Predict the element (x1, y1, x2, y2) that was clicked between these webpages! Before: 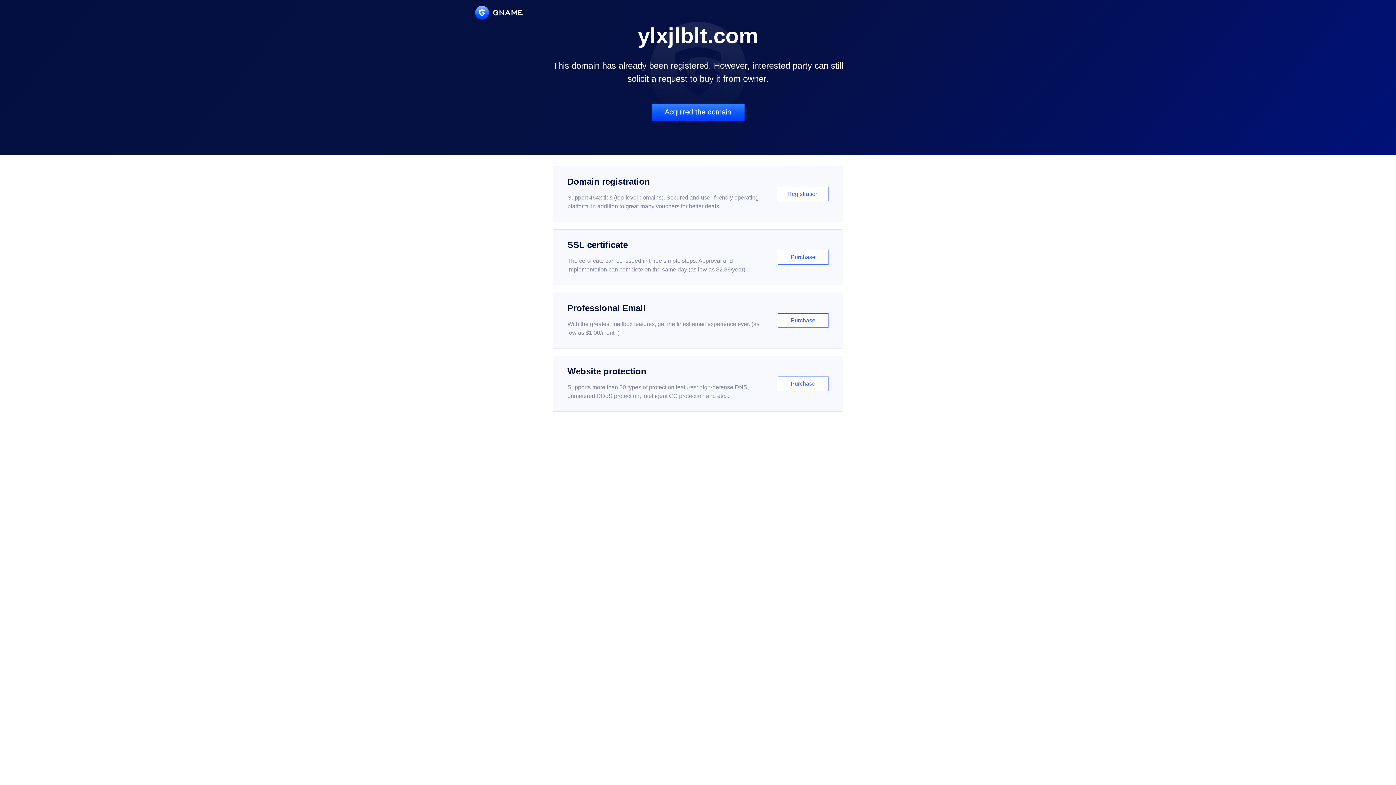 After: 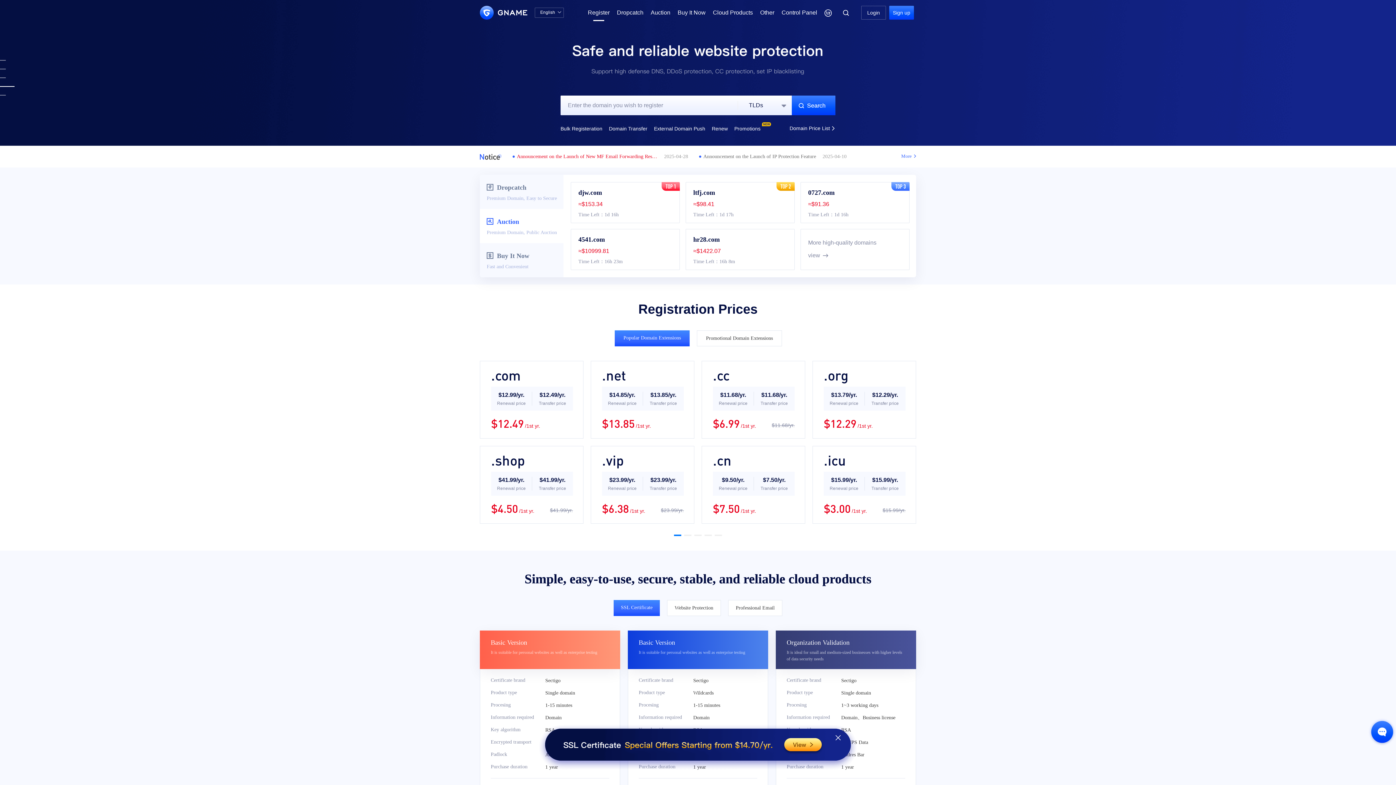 Action: label: Domain registration

Support 464x tlds (top-level domains). Secured and user-friendly operating platform, in addition to great many vouchers for better deals.

Registration bbox: (552, 166, 843, 222)